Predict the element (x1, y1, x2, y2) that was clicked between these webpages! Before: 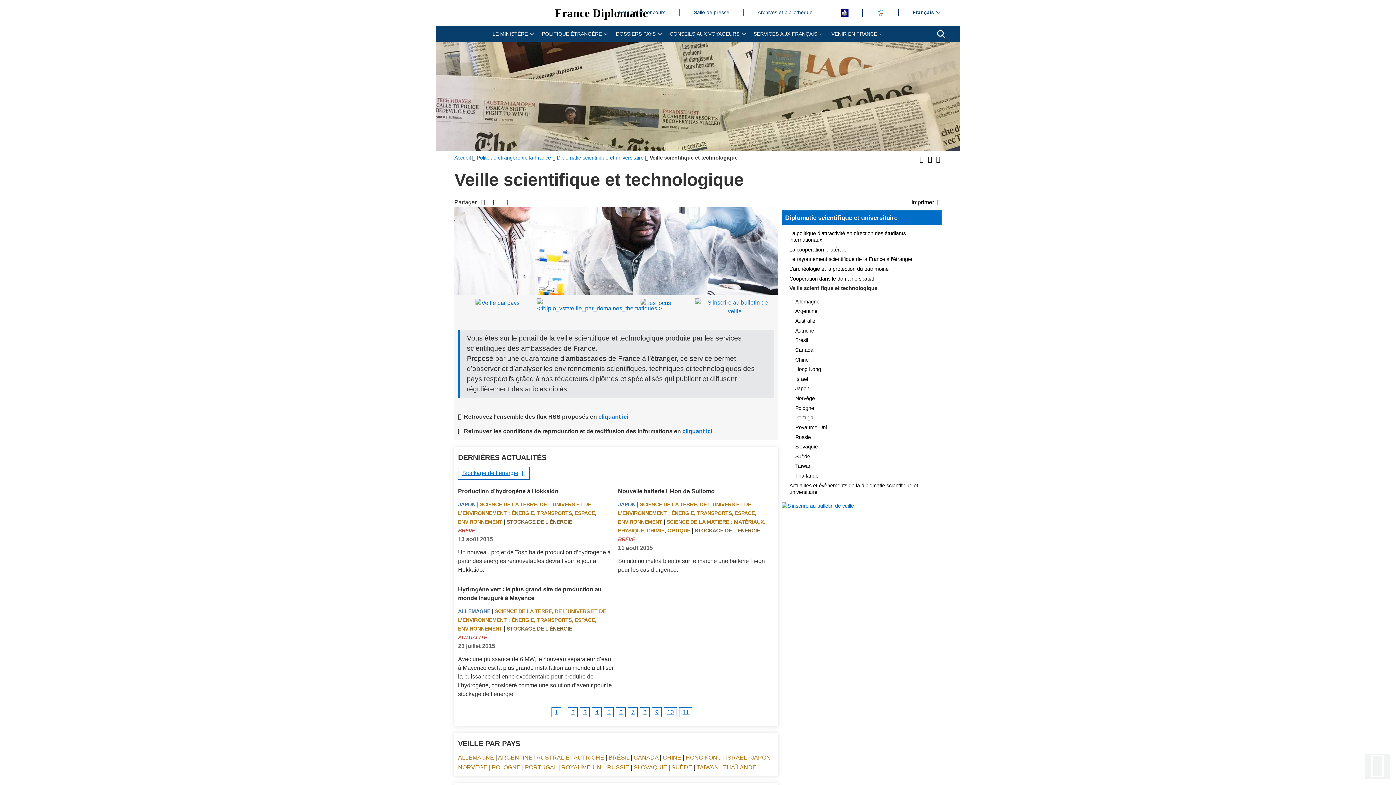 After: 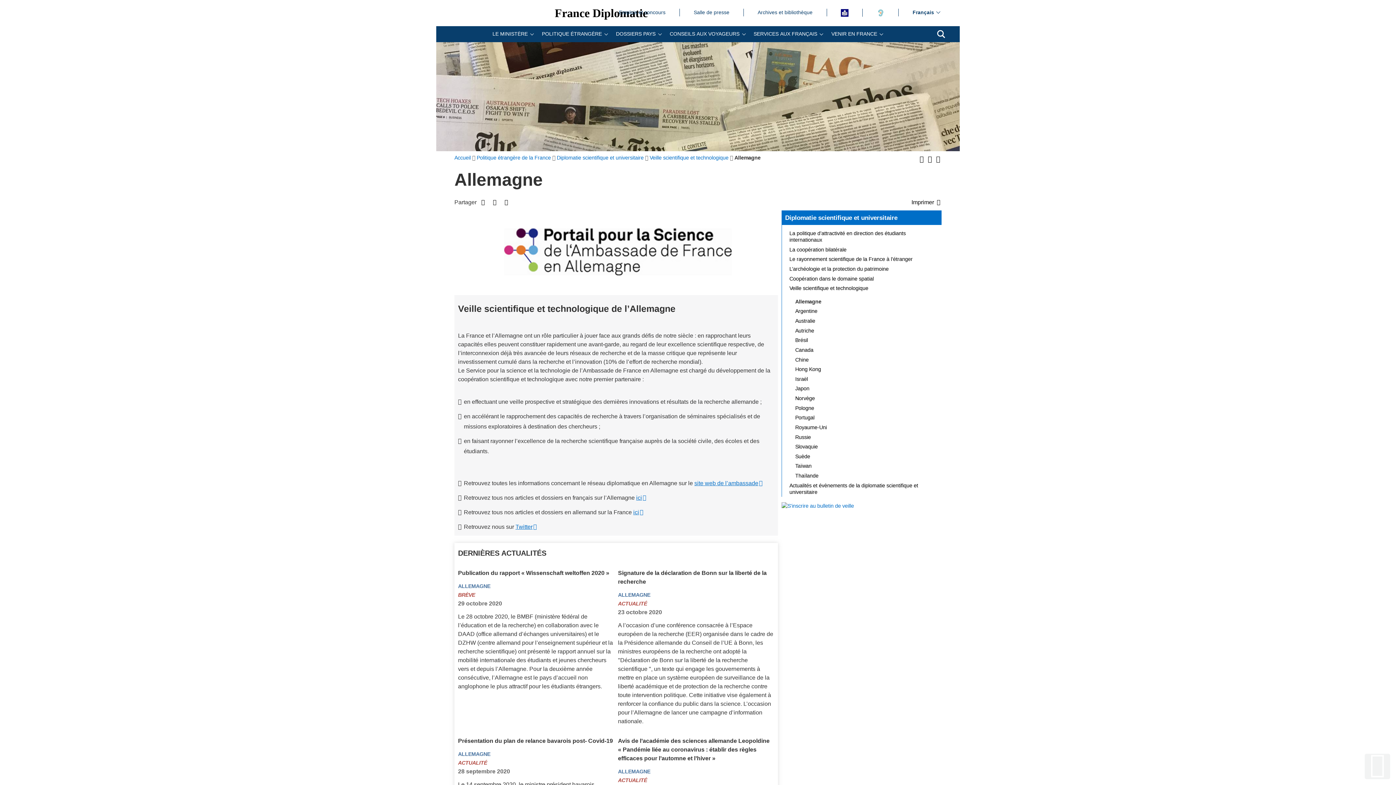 Action: label: ALLEMAGNE bbox: (458, 755, 494, 761)